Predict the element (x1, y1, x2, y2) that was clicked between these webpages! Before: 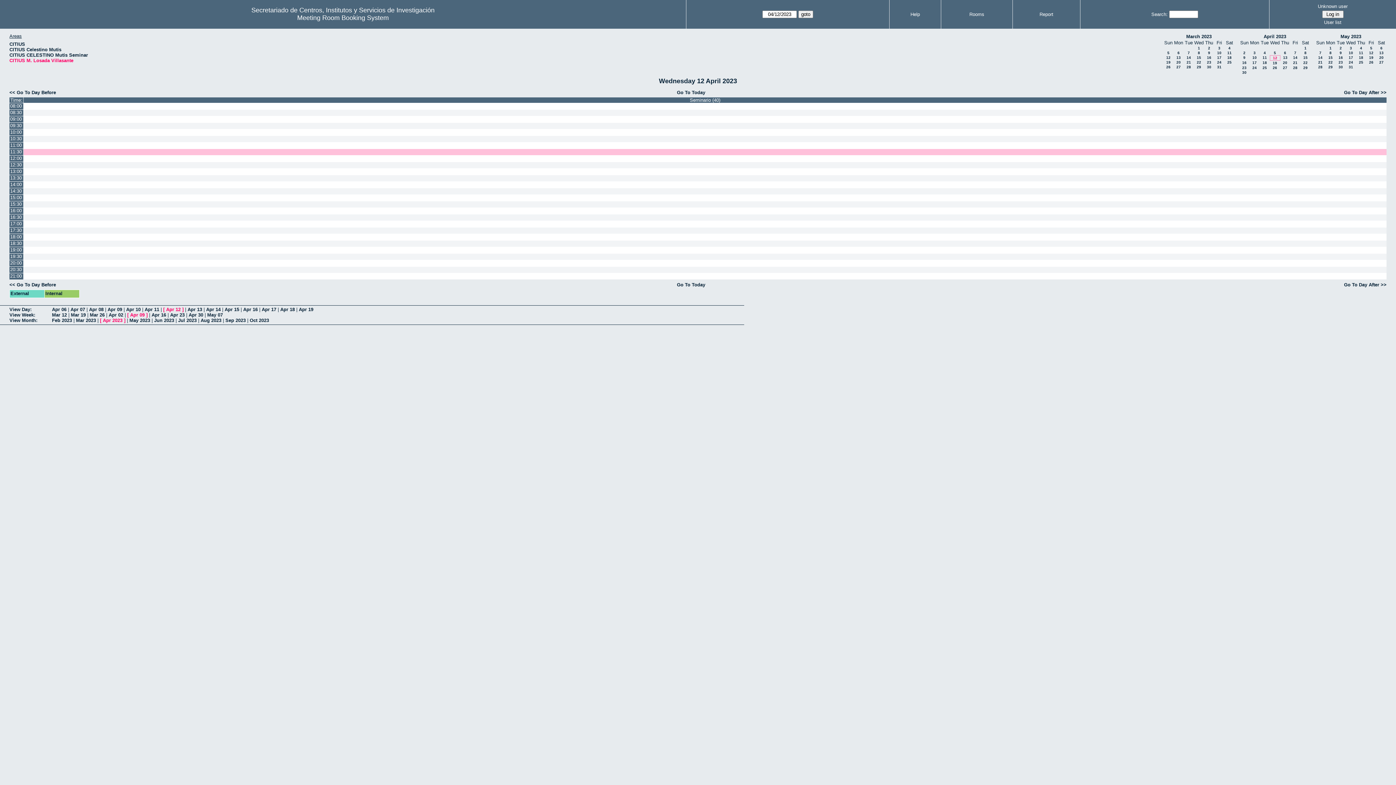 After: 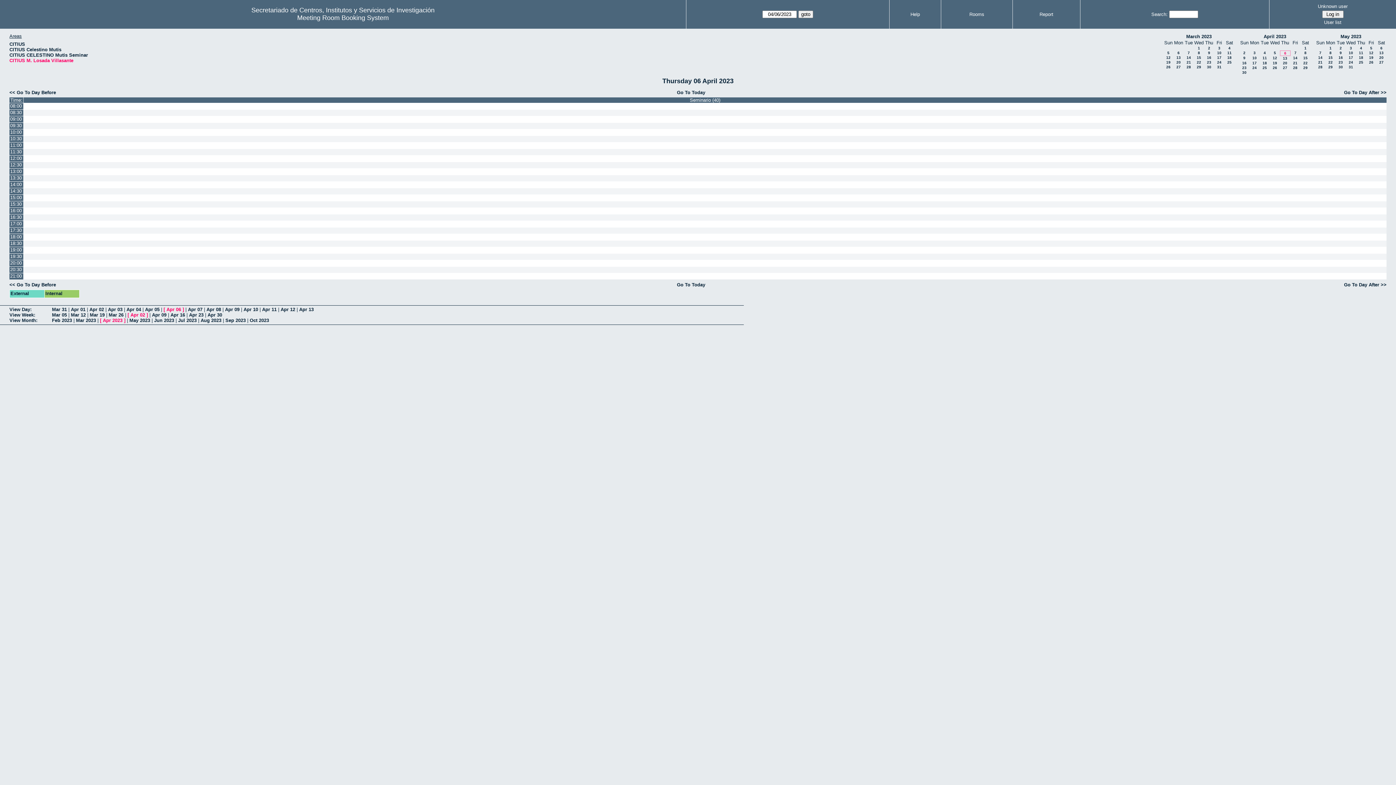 Action: label: Apr 06 bbox: (52, 307, 66, 312)